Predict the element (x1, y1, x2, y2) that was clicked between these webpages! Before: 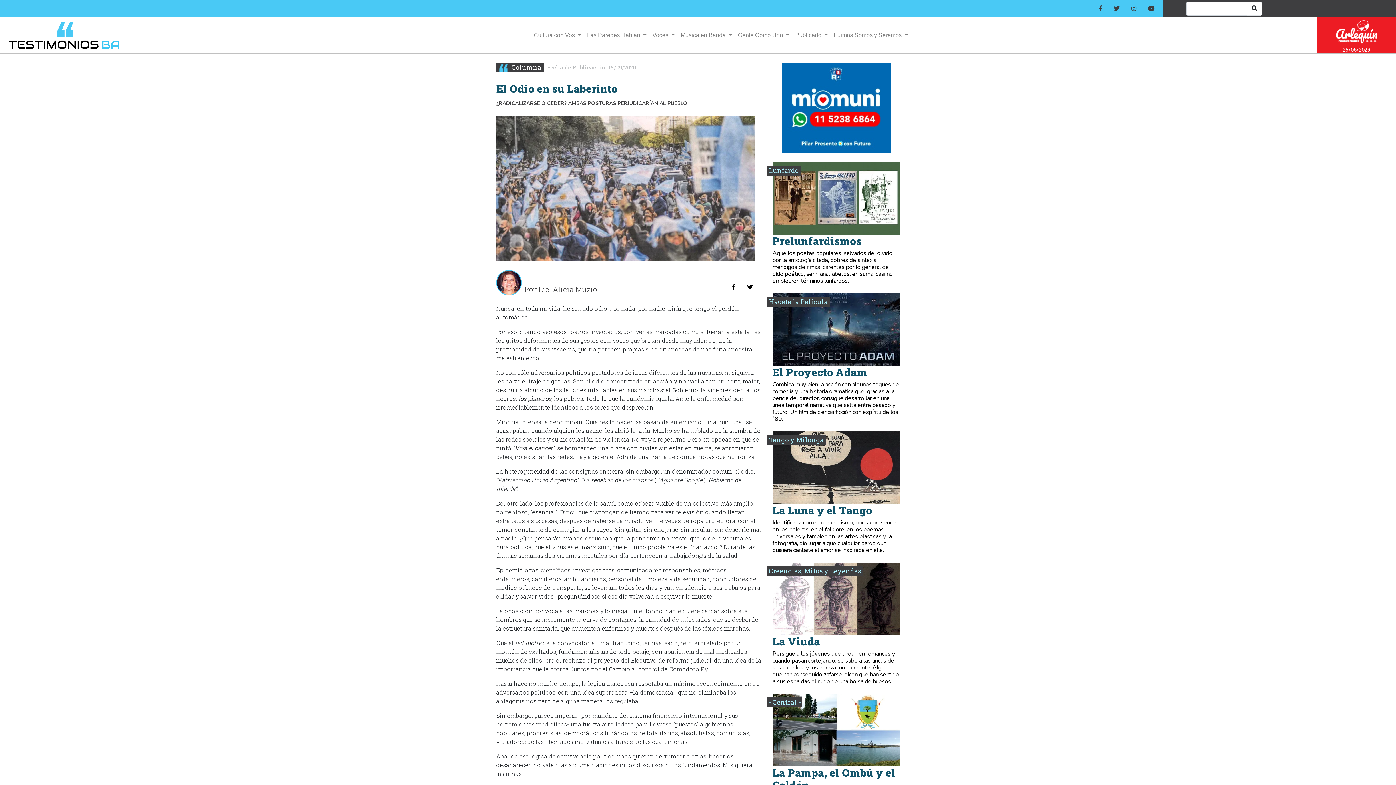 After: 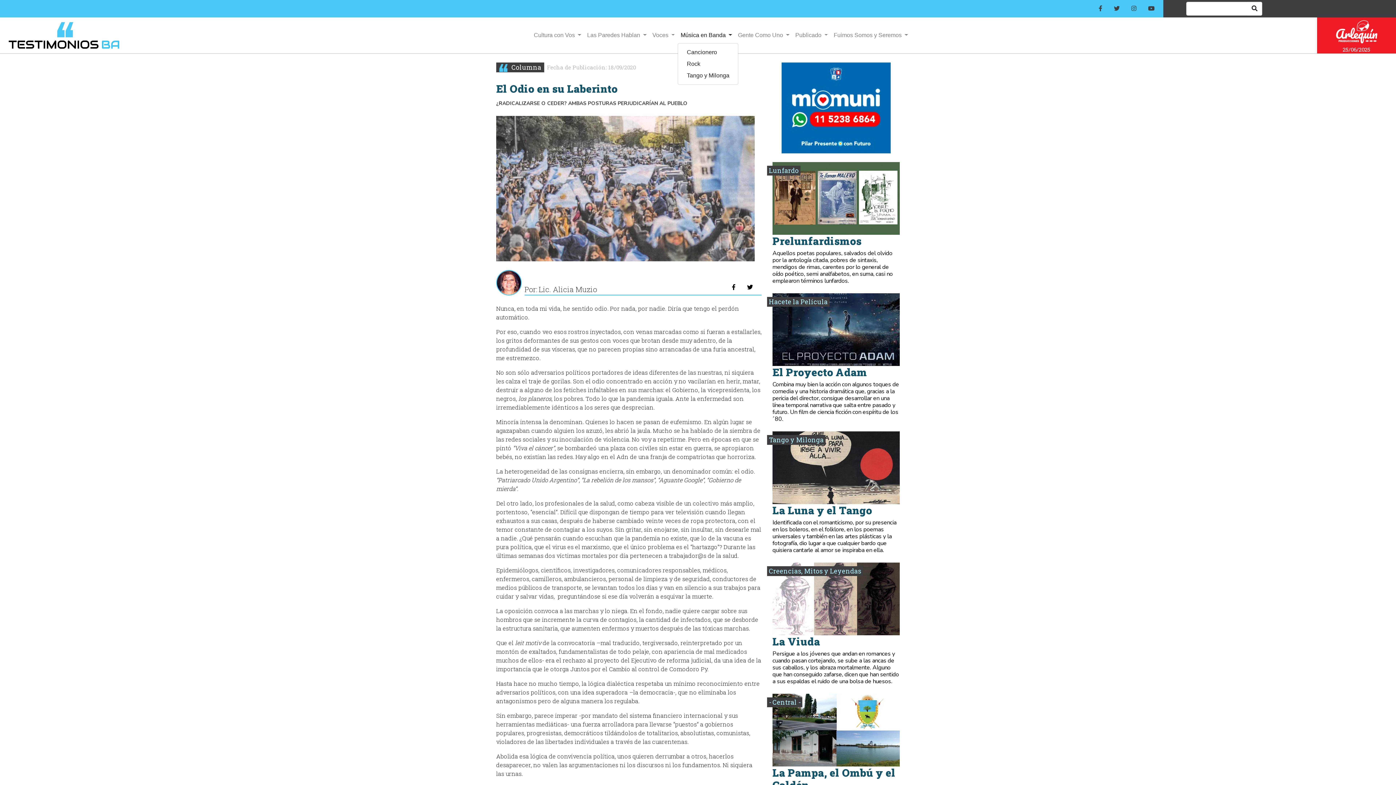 Action: label: Música en Banda  bbox: (677, 28, 735, 42)